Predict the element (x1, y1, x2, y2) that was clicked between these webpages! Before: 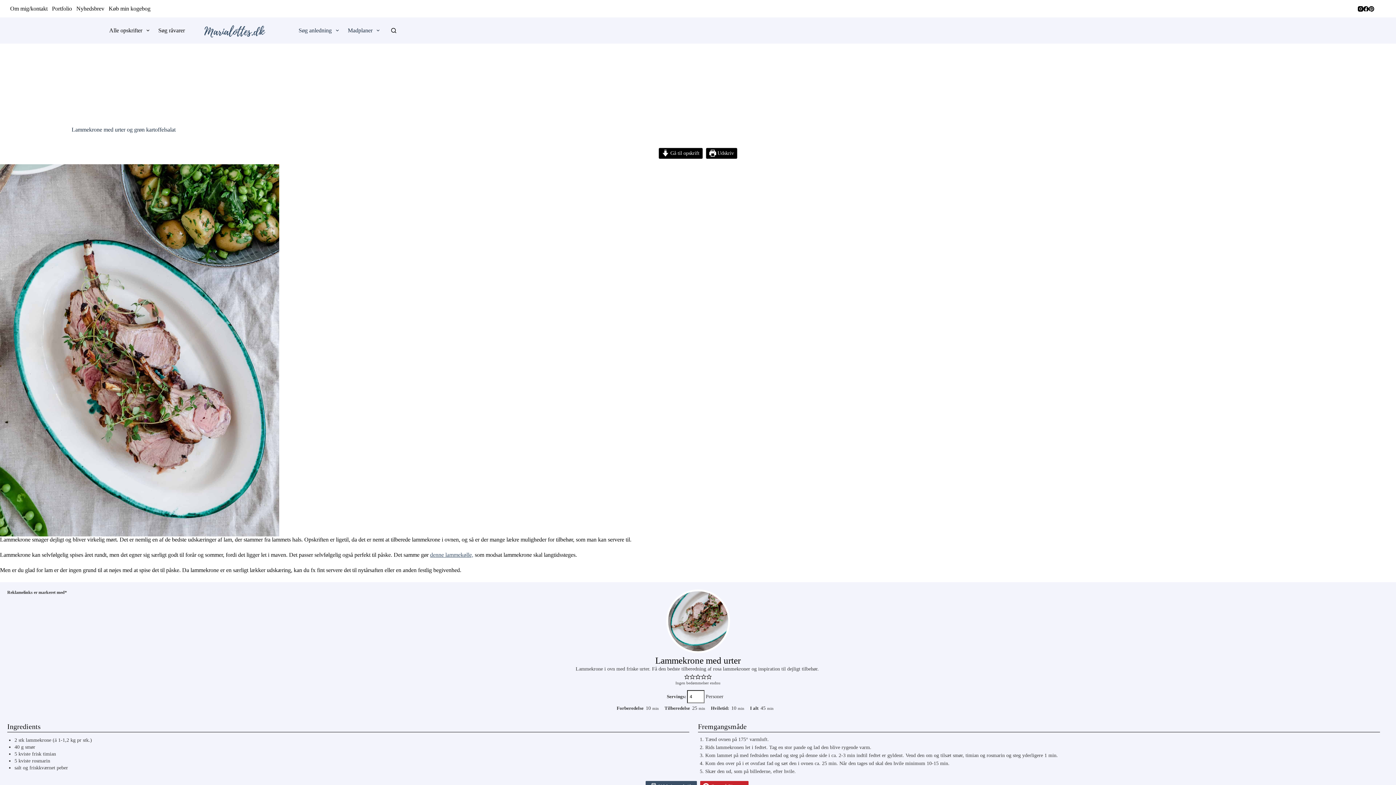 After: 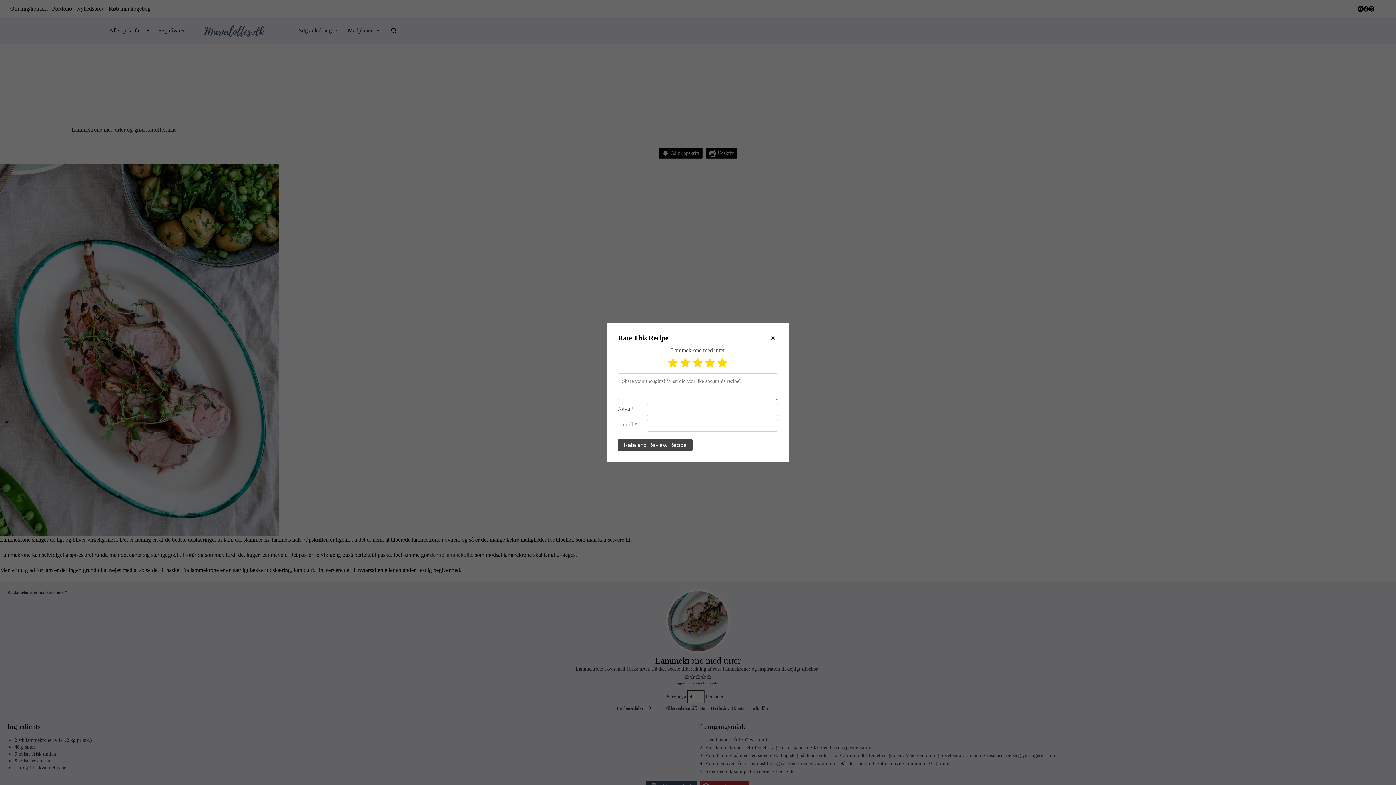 Action: bbox: (706, 674, 712, 679) label: Rate this recipe 5 out of 5 stars